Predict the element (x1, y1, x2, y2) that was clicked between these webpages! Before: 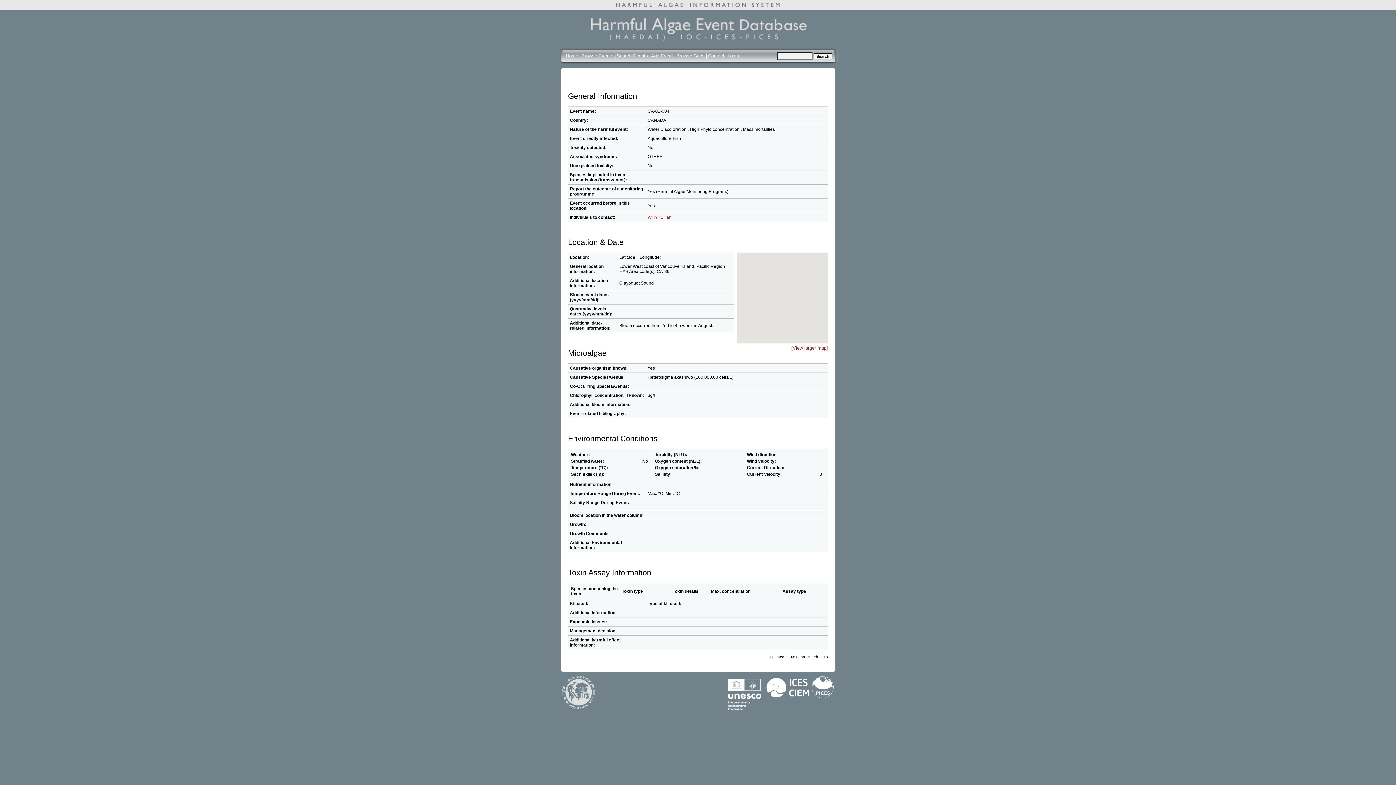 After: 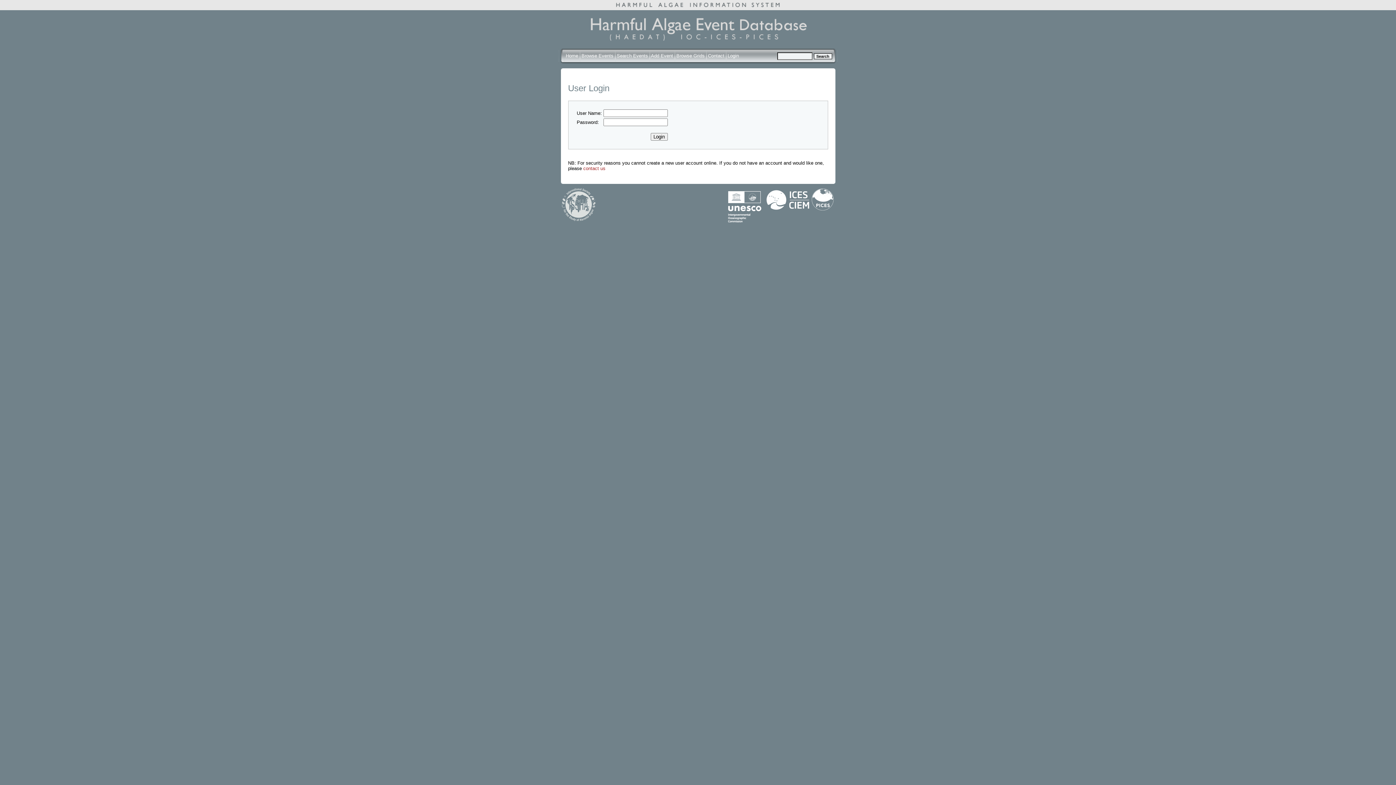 Action: label: Login bbox: (727, 53, 739, 58)